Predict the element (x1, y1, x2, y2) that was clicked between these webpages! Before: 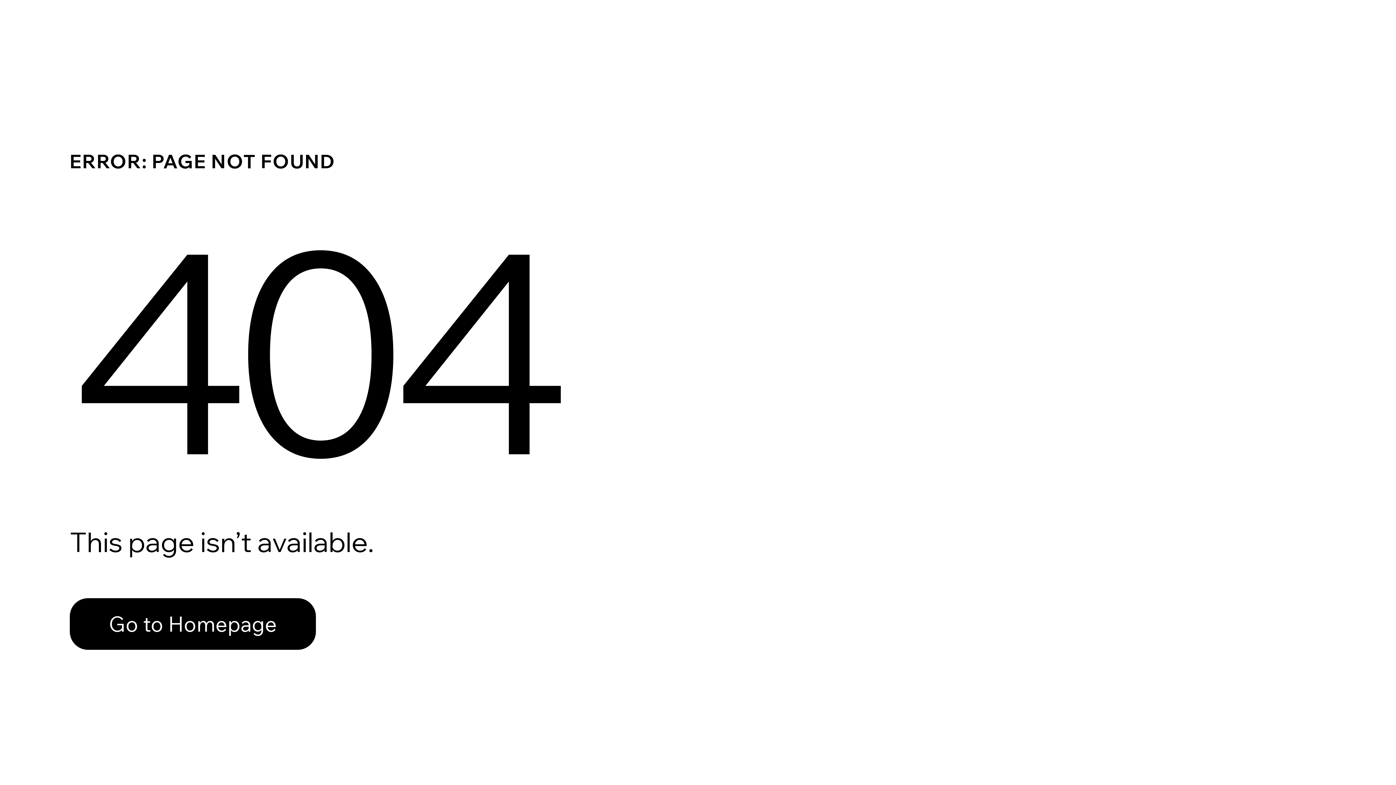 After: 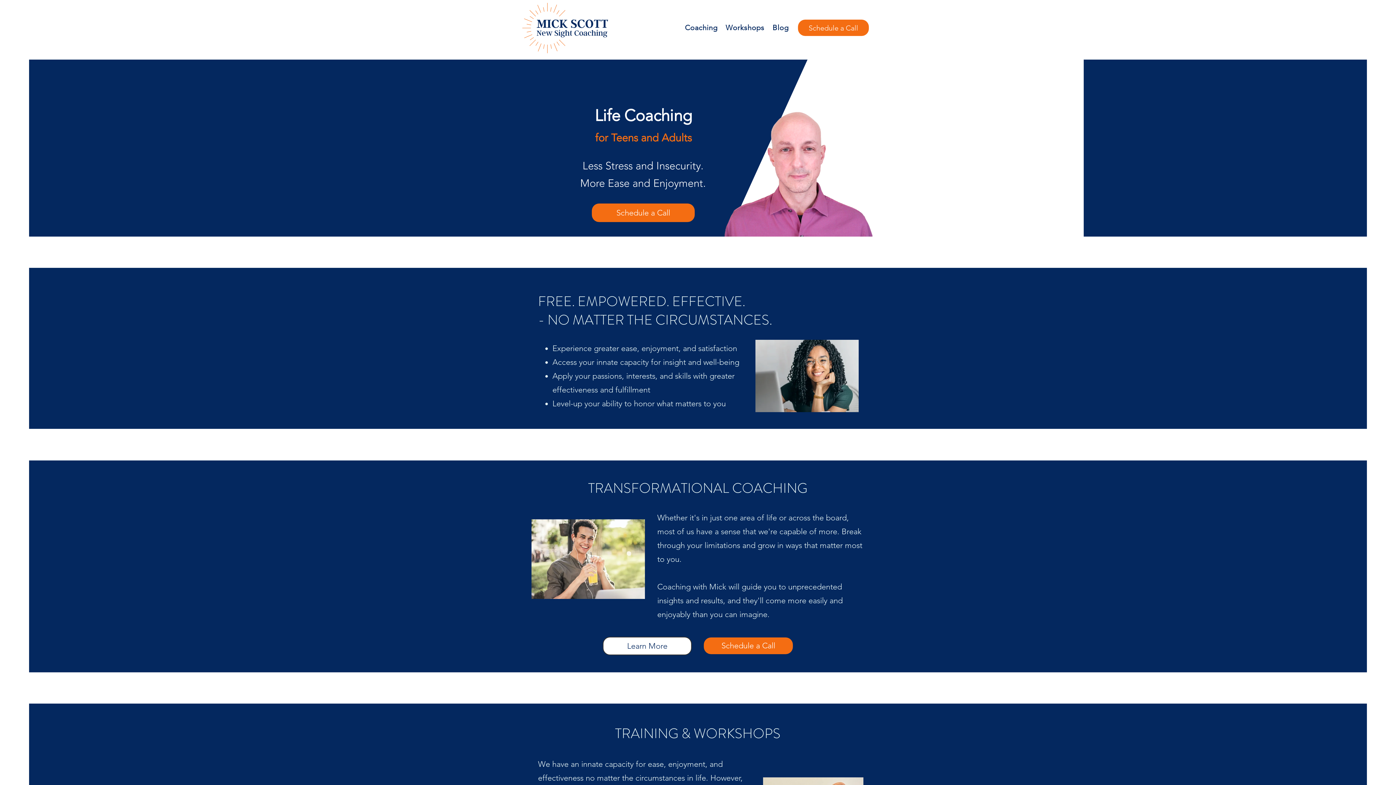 Action: bbox: (69, 582, 768, 659) label: Go to Homepage